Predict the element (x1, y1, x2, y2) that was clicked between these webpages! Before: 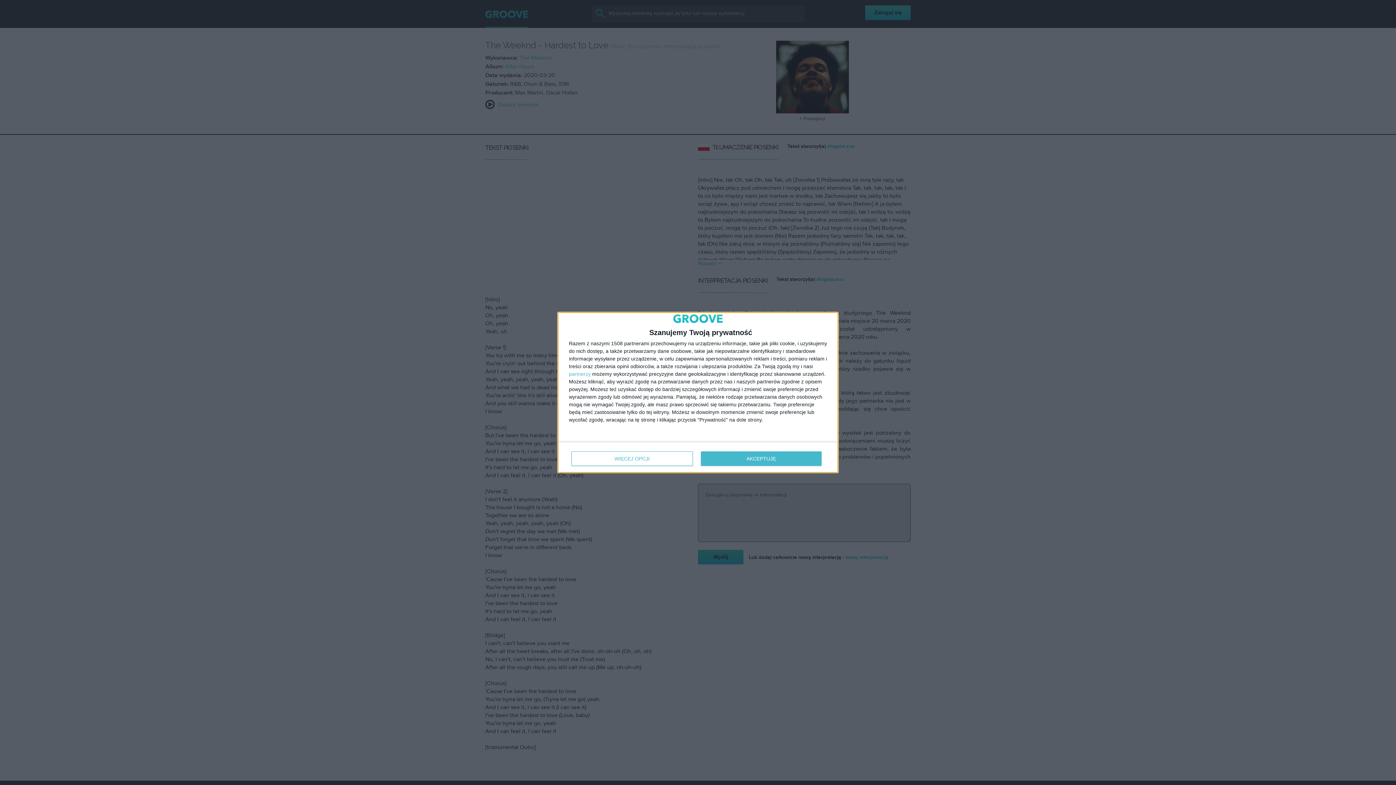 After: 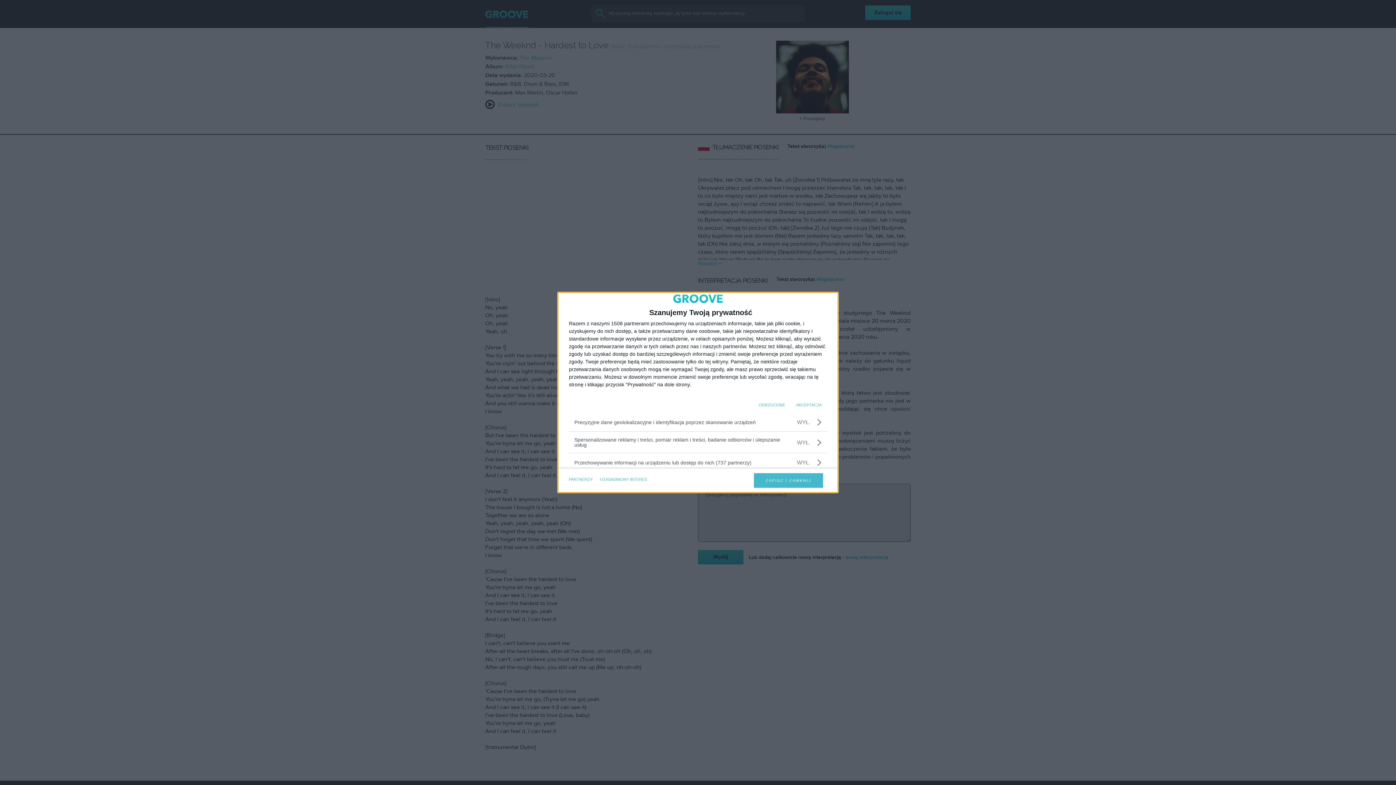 Action: label: WIĘCEJ OPCJI bbox: (571, 451, 692, 466)